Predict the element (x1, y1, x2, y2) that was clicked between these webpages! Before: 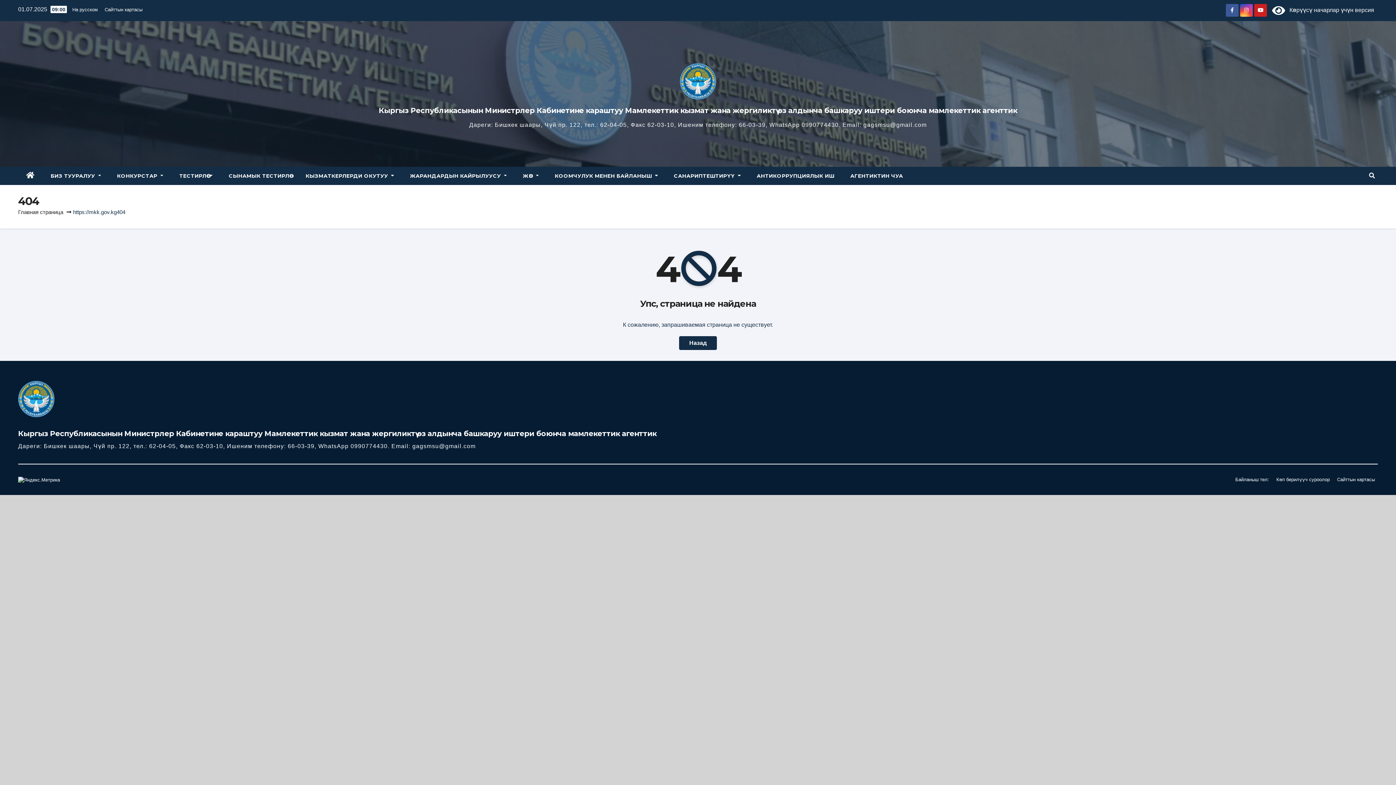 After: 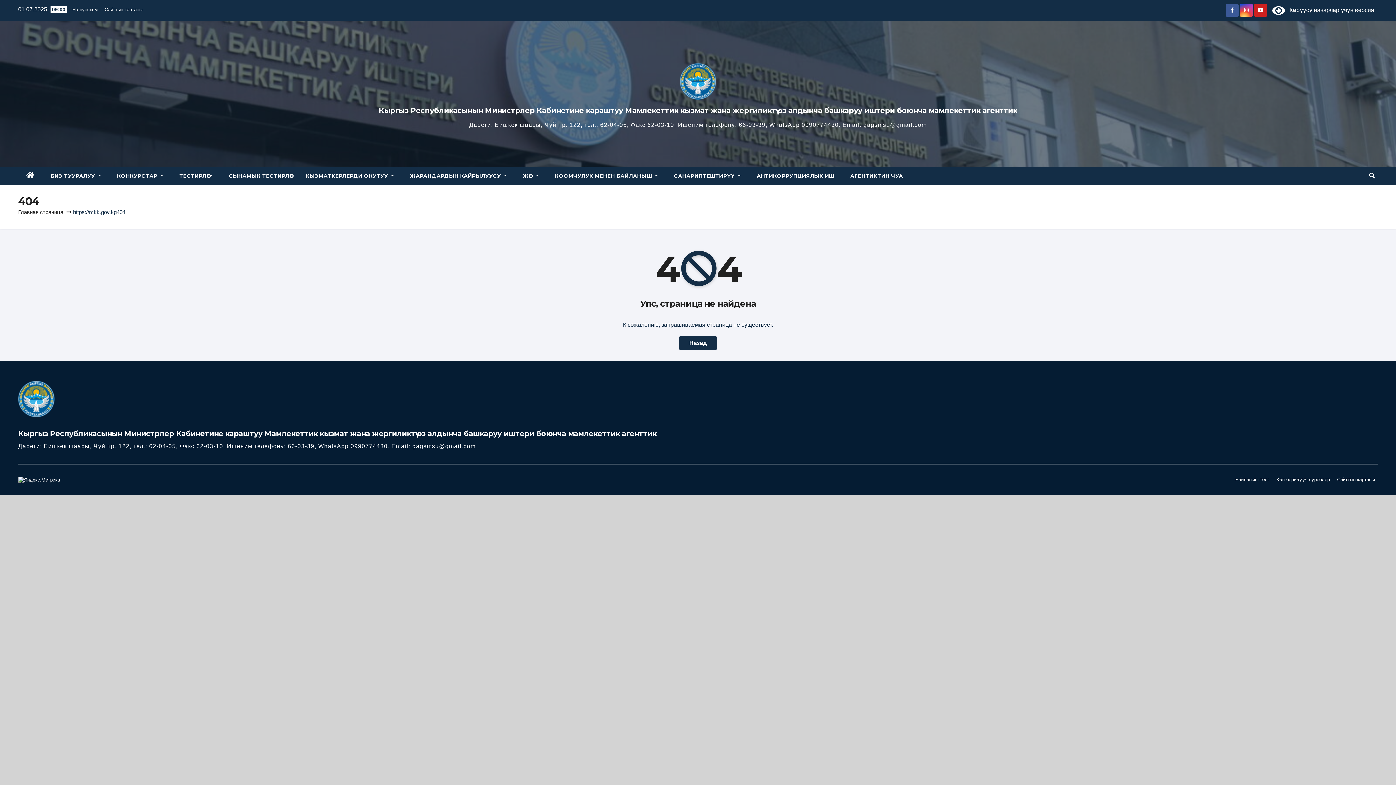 Action: bbox: (1226, 7, 1238, 13)